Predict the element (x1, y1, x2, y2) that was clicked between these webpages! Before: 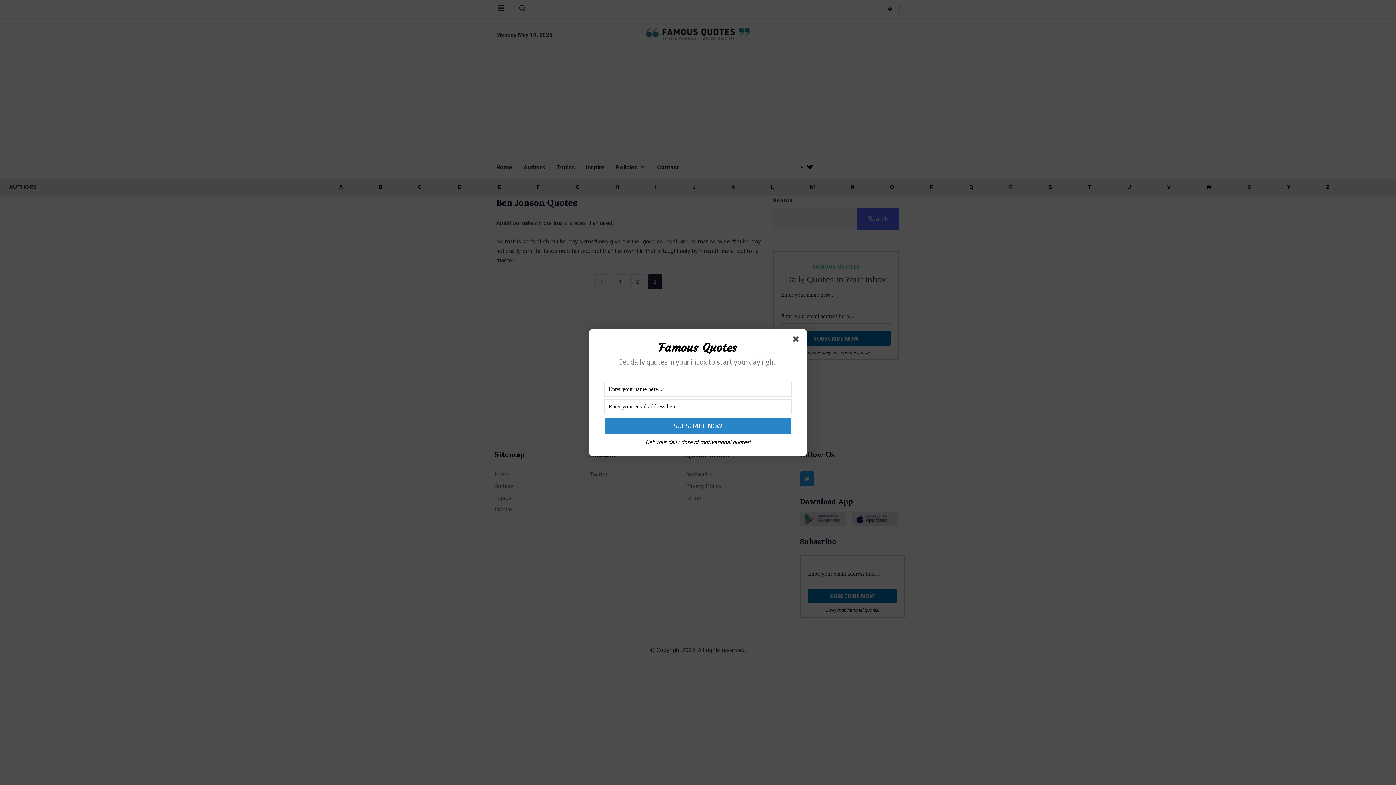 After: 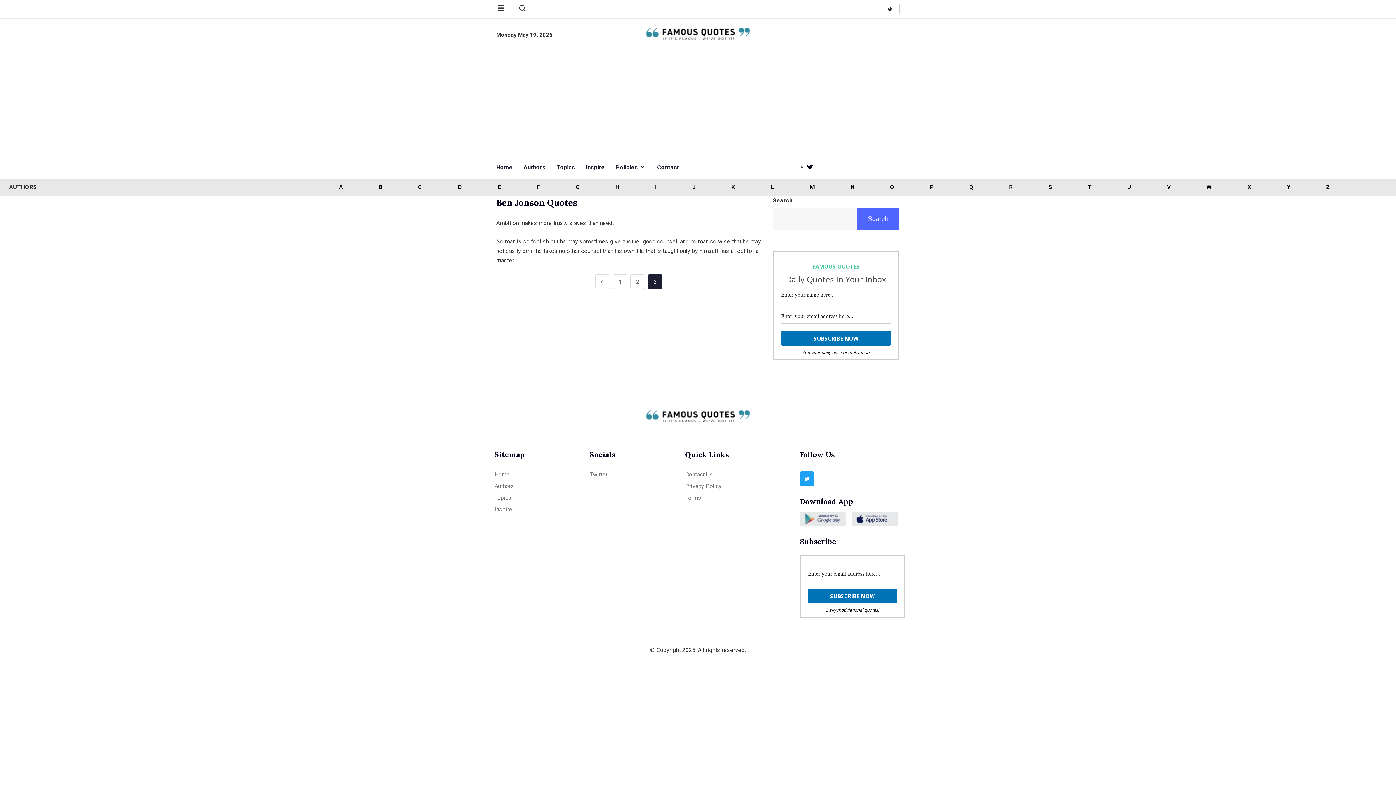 Action: bbox: (793, 336, 801, 344)